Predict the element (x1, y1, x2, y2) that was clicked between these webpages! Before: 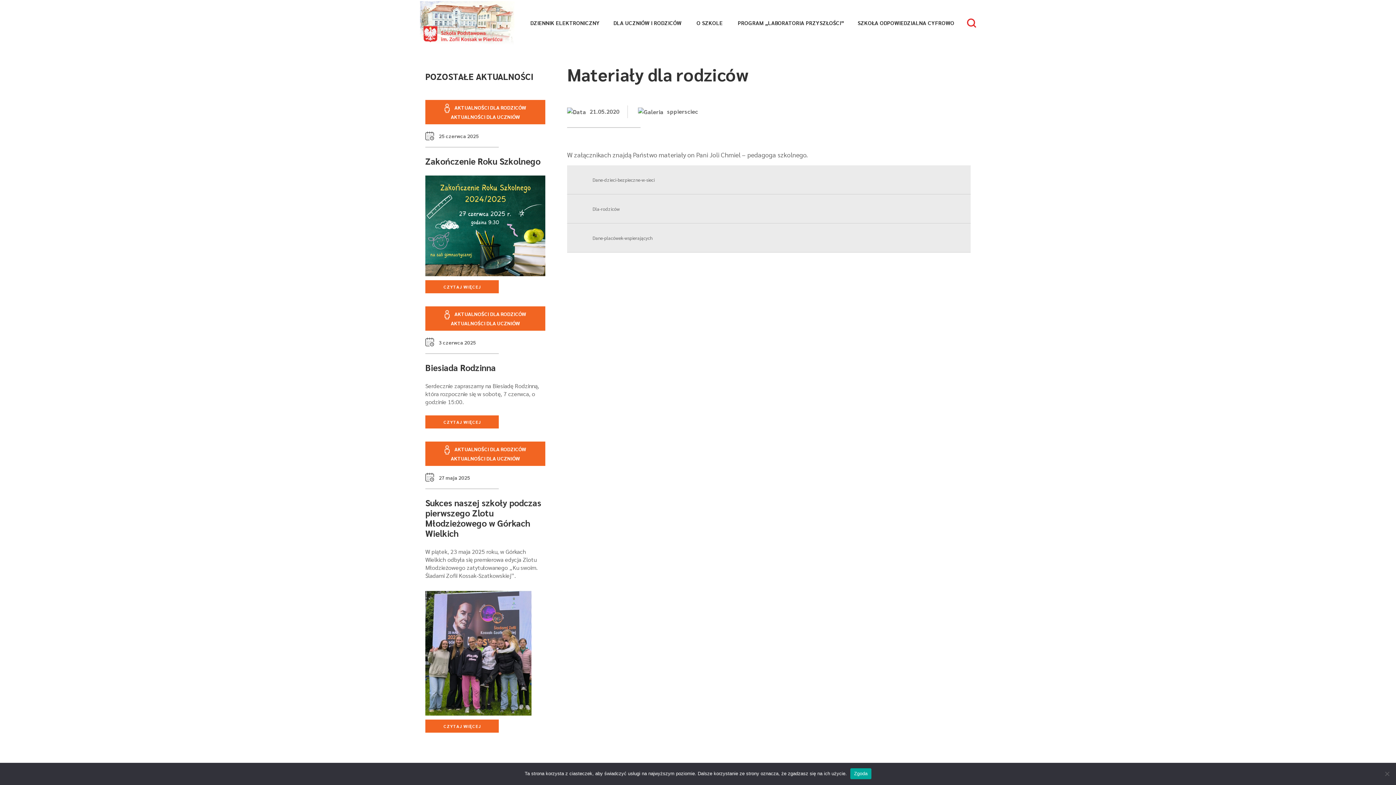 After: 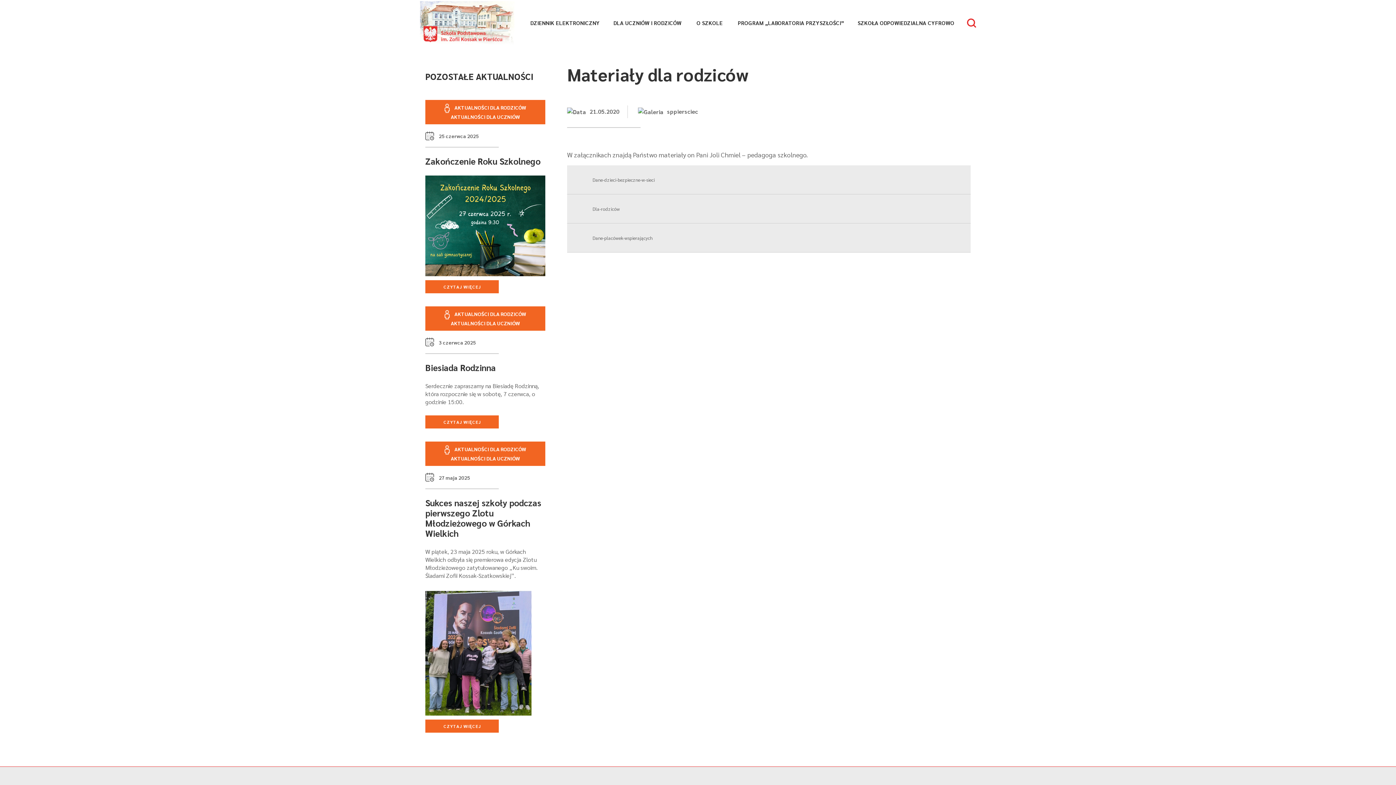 Action: label: Zgoda bbox: (850, 768, 871, 779)